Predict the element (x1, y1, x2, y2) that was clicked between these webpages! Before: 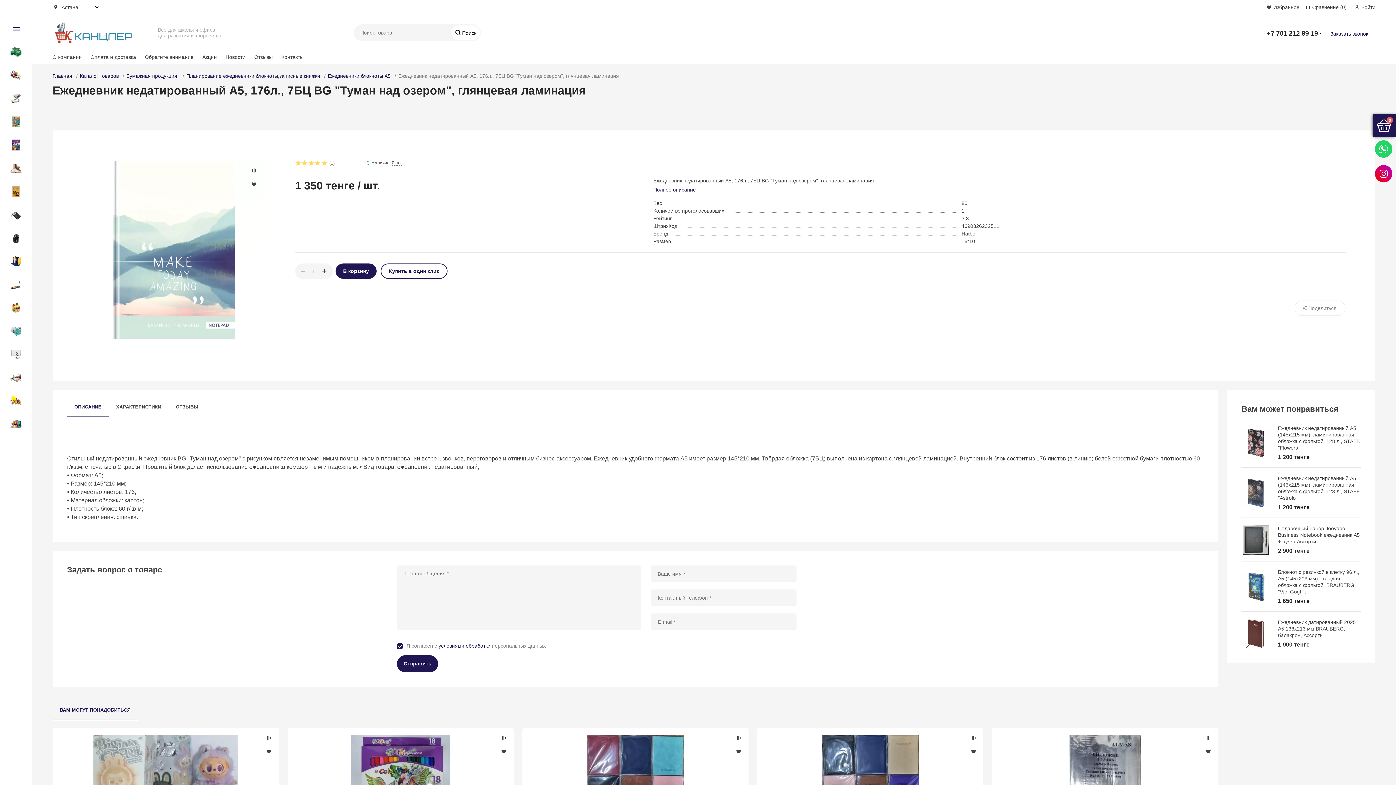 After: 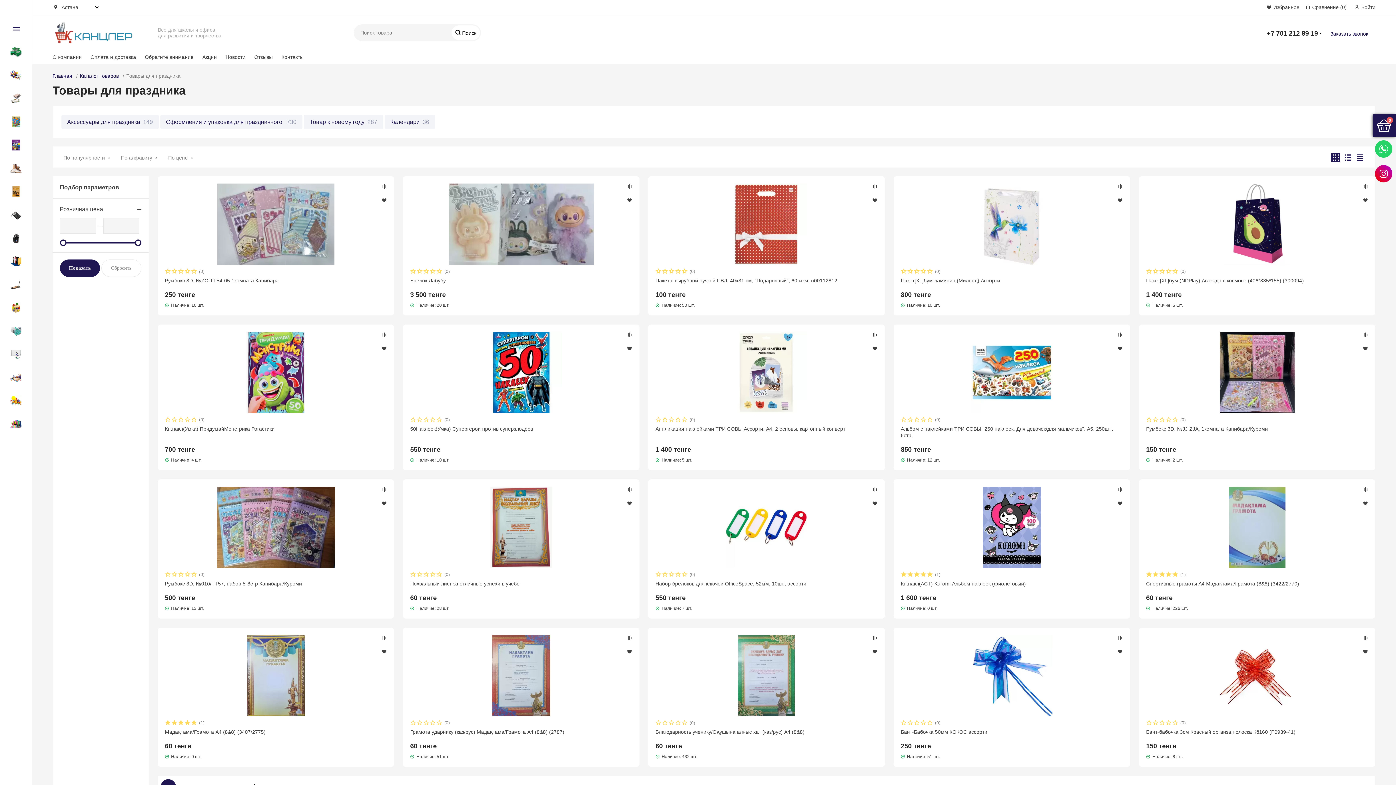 Action: label: Товары для праздника bbox: (1, 392, 22, 410)